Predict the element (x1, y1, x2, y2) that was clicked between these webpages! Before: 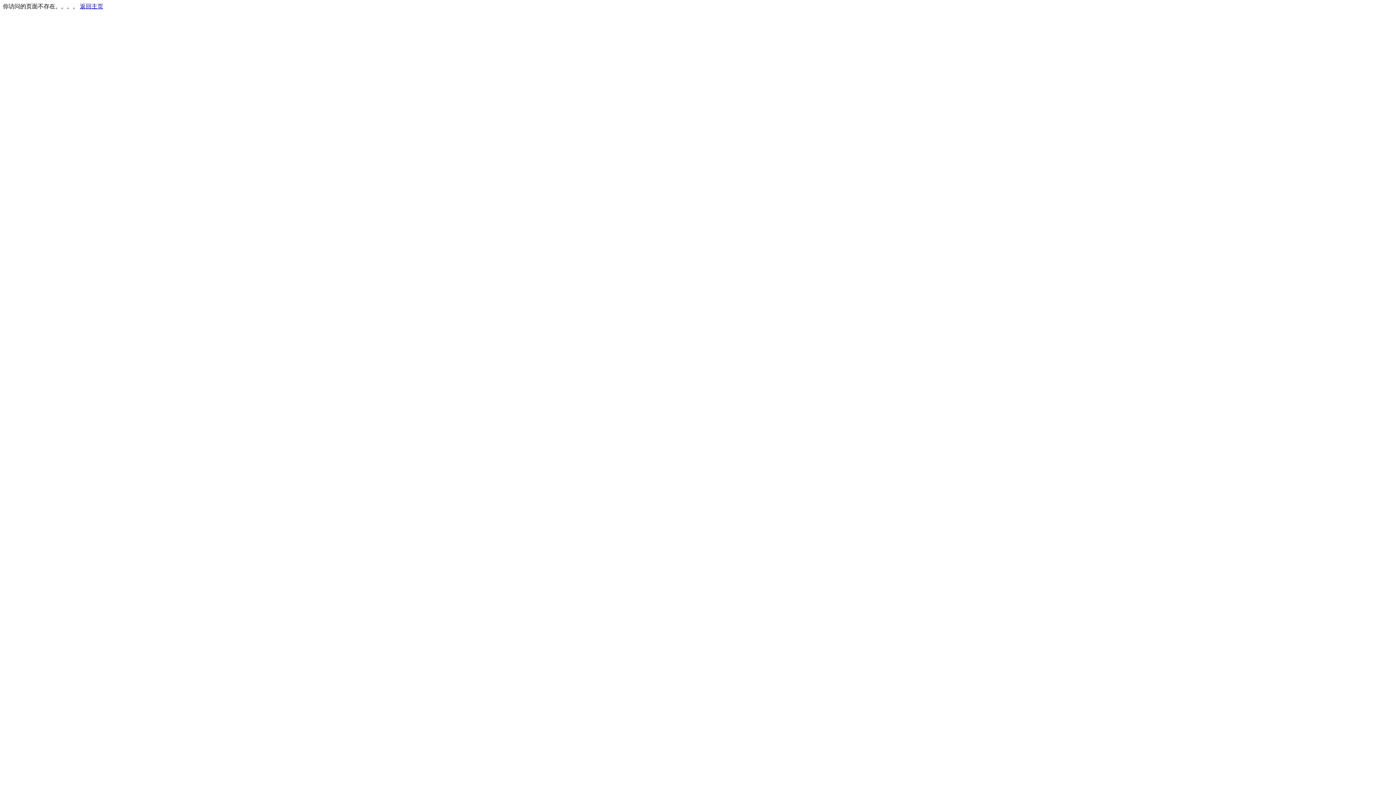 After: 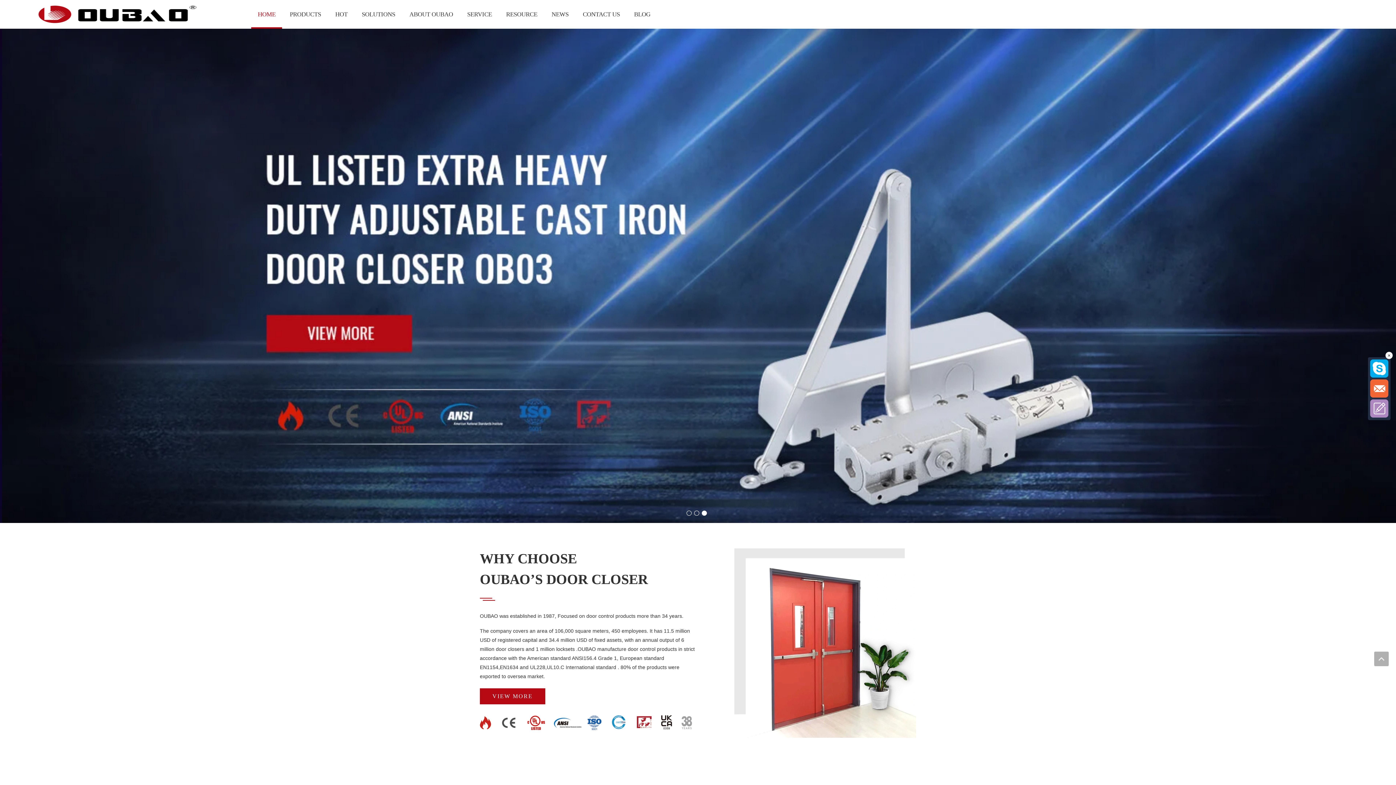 Action: bbox: (80, 3, 103, 9) label: 返回主页